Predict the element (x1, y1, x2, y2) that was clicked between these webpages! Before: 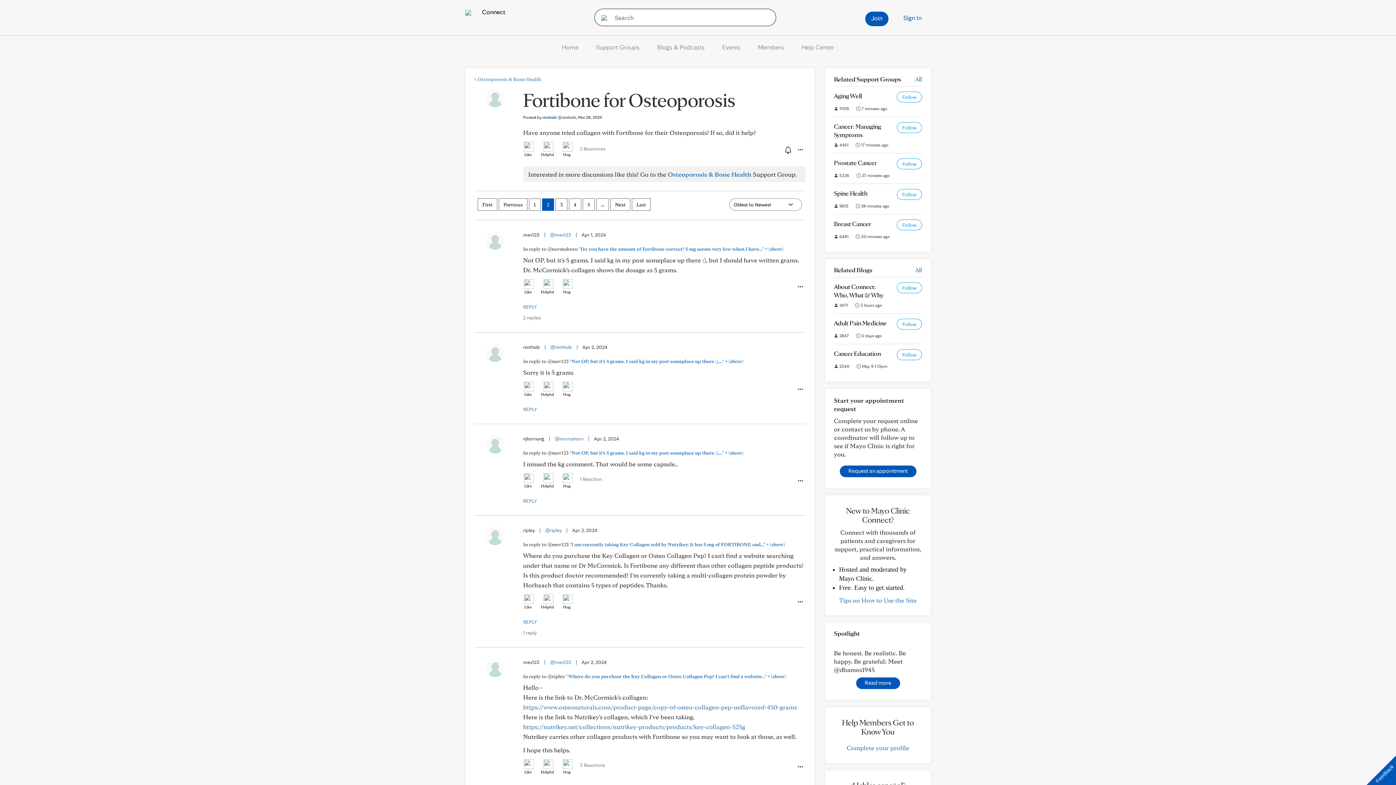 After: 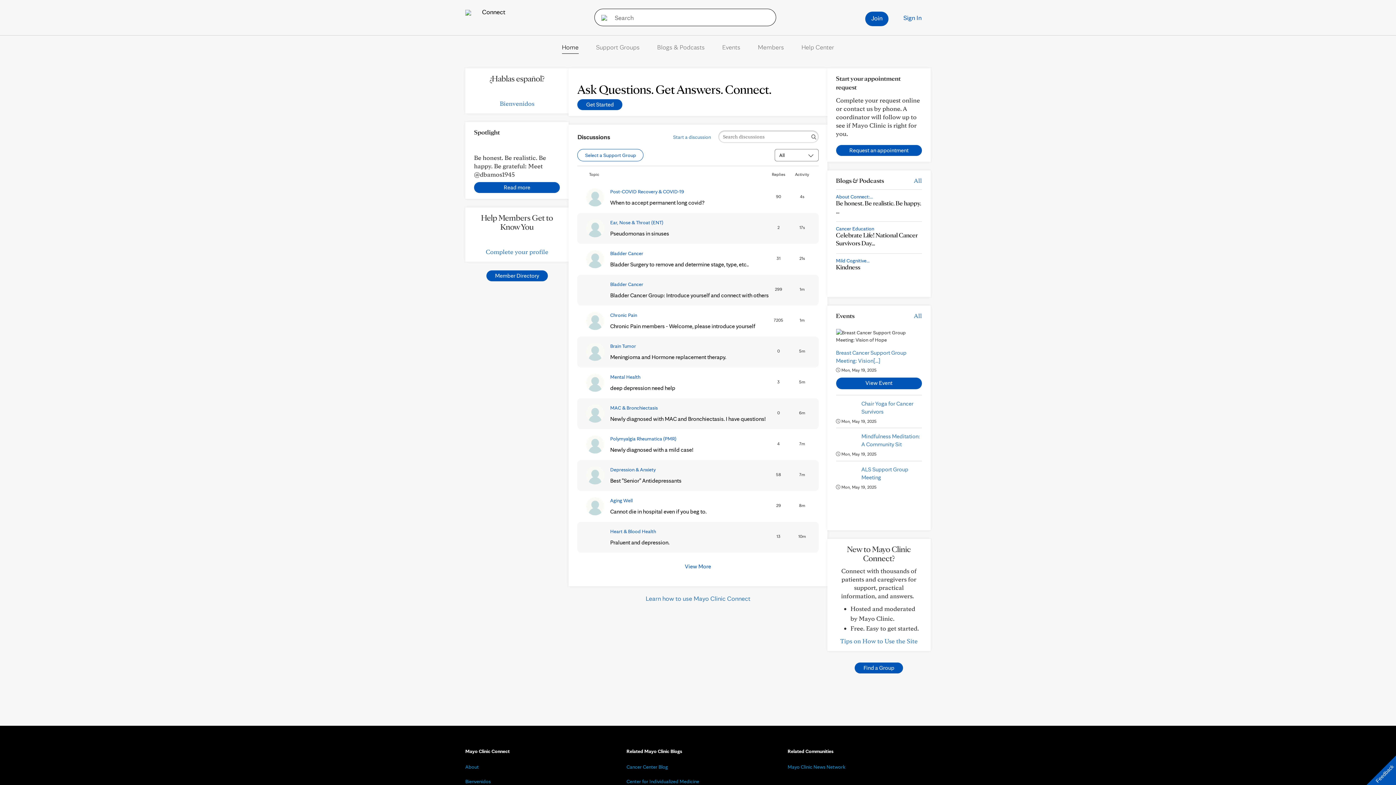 Action: bbox: (562, 43, 578, 50) label: Home